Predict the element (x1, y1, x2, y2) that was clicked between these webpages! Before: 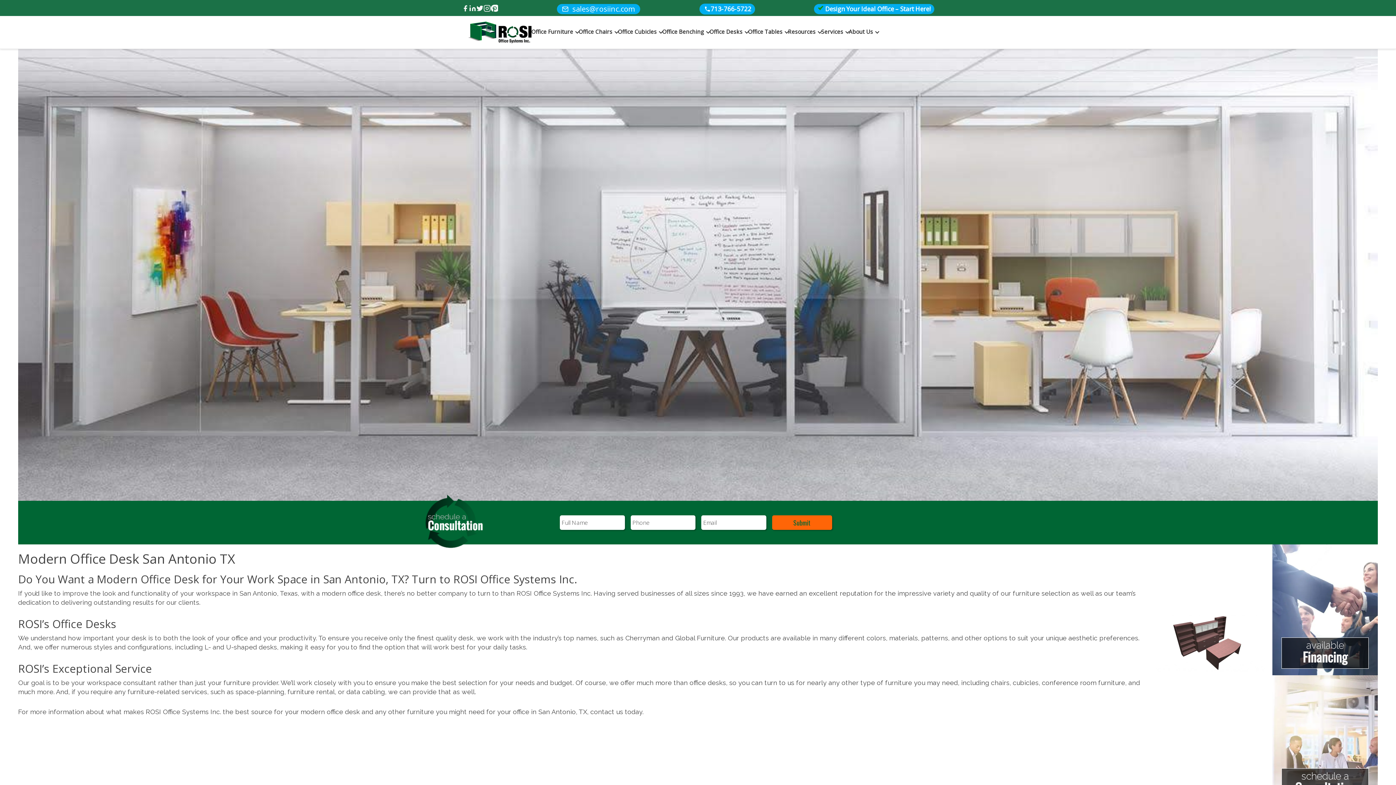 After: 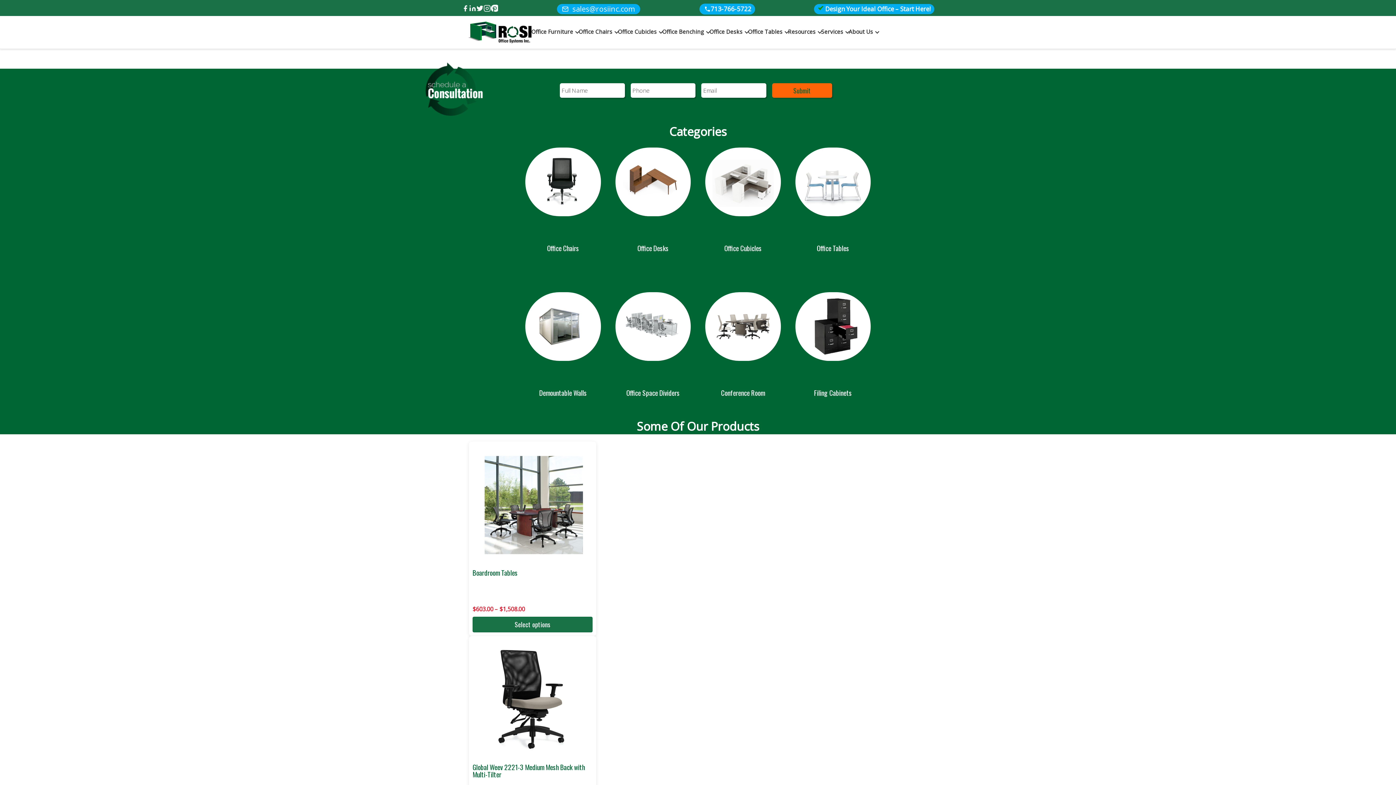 Action: bbox: (467, 27, 531, 35)